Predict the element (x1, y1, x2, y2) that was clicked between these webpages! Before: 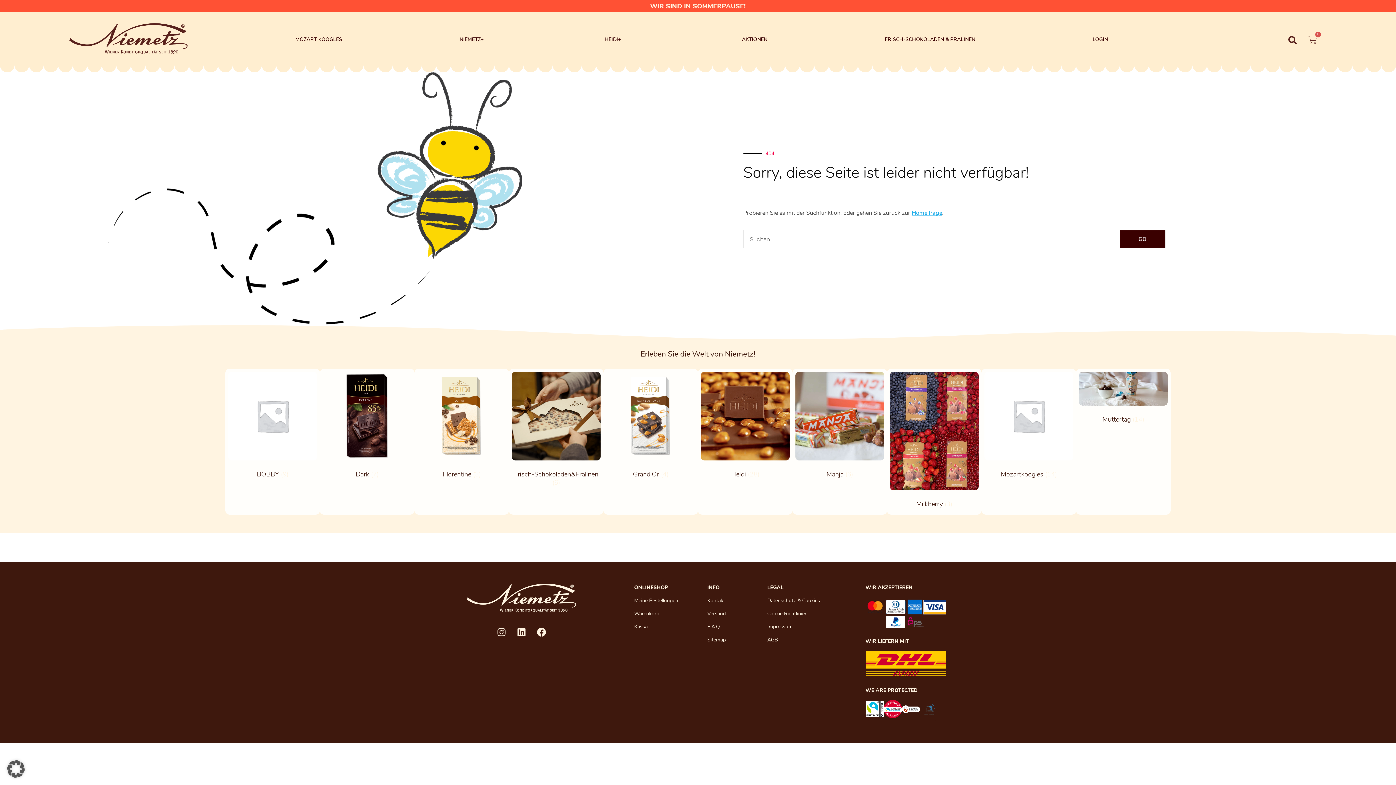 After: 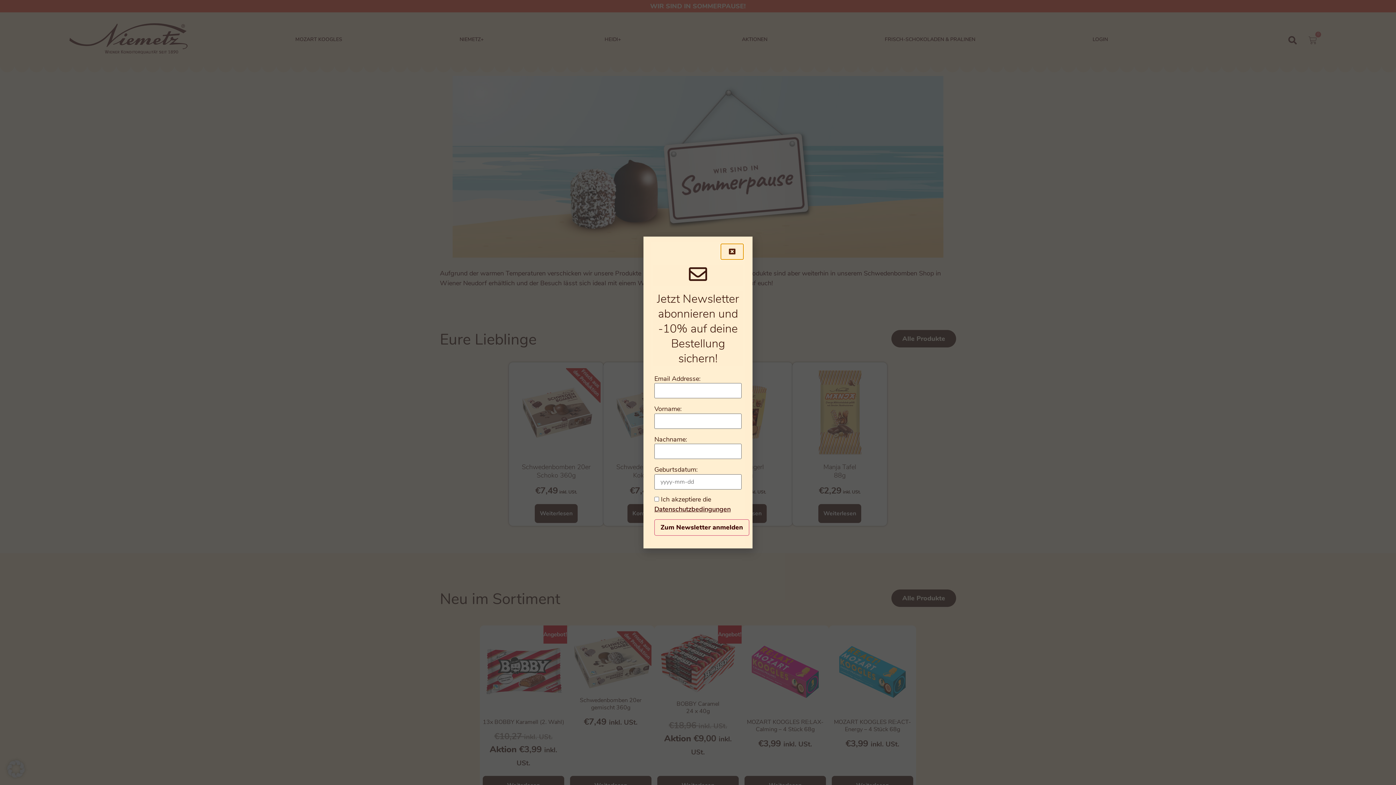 Action: bbox: (634, 584, 668, 591) label: ONLINESHOP